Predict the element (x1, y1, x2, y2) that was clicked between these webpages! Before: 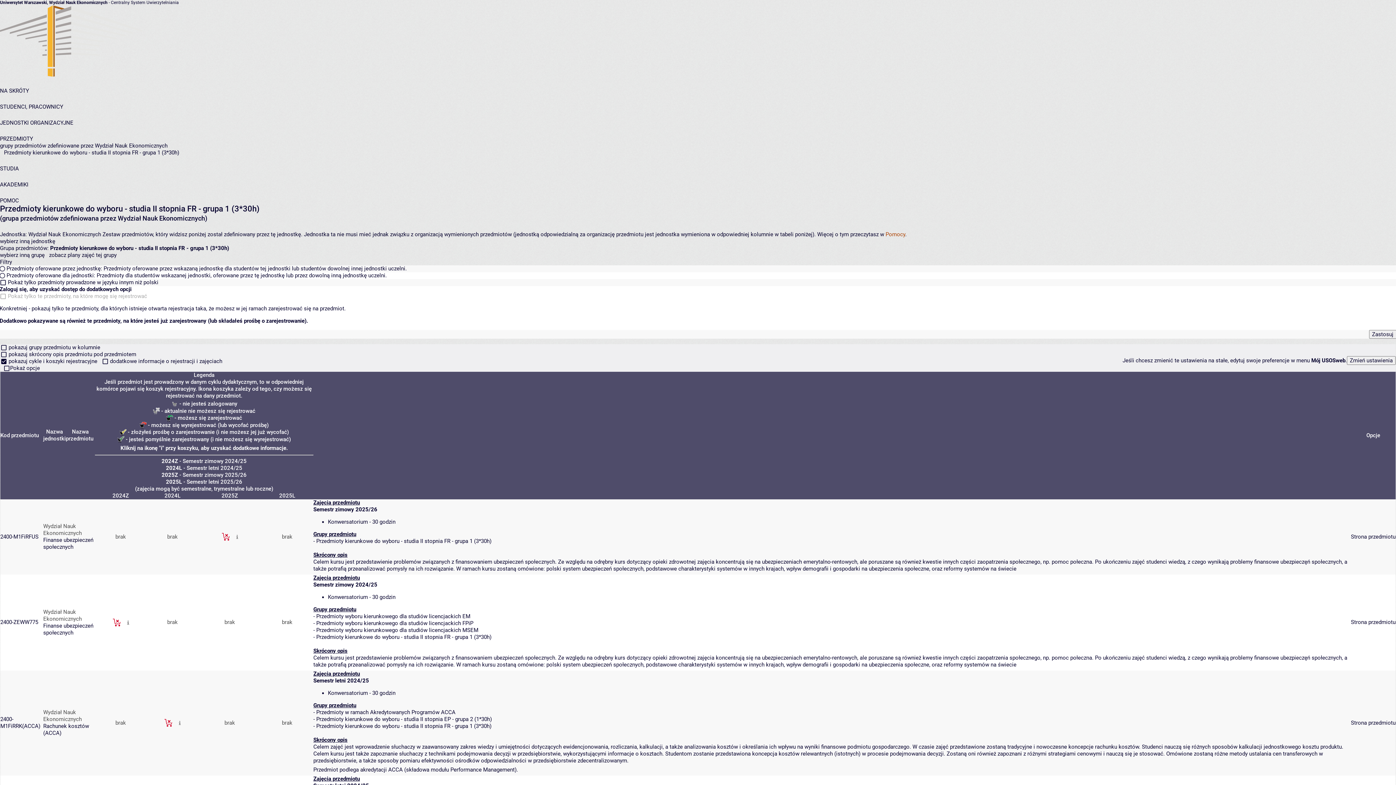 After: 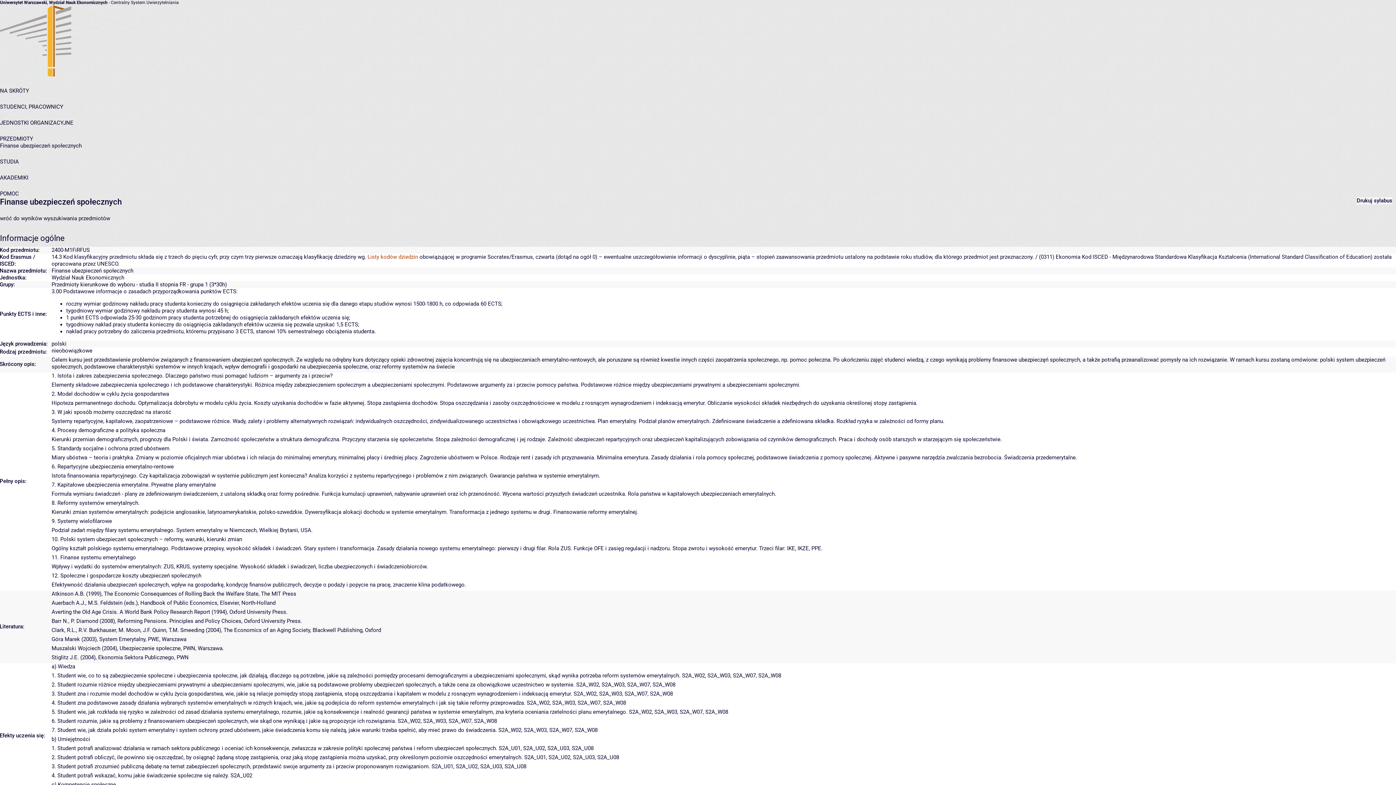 Action: bbox: (43, 537, 93, 550) label: Finanse ubezpieczeń społecznych